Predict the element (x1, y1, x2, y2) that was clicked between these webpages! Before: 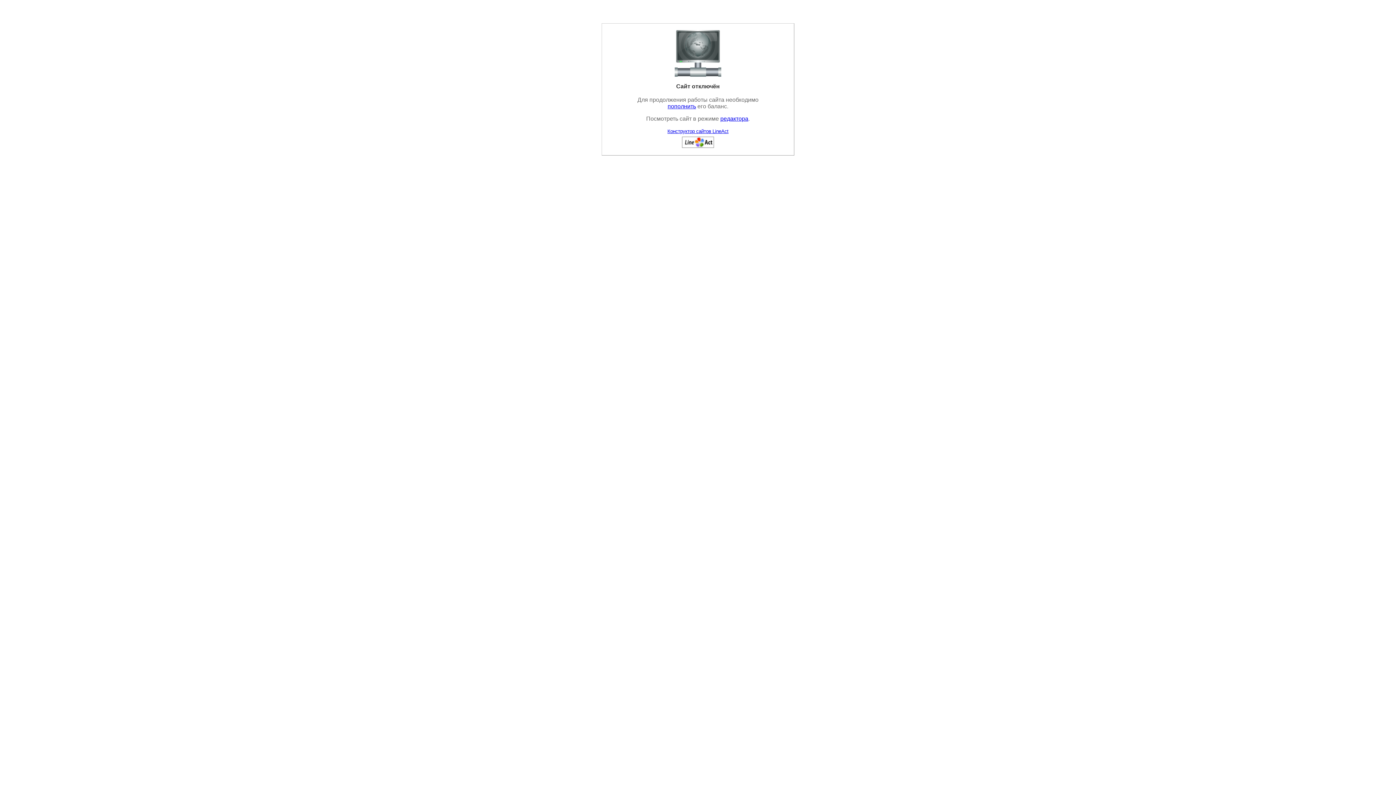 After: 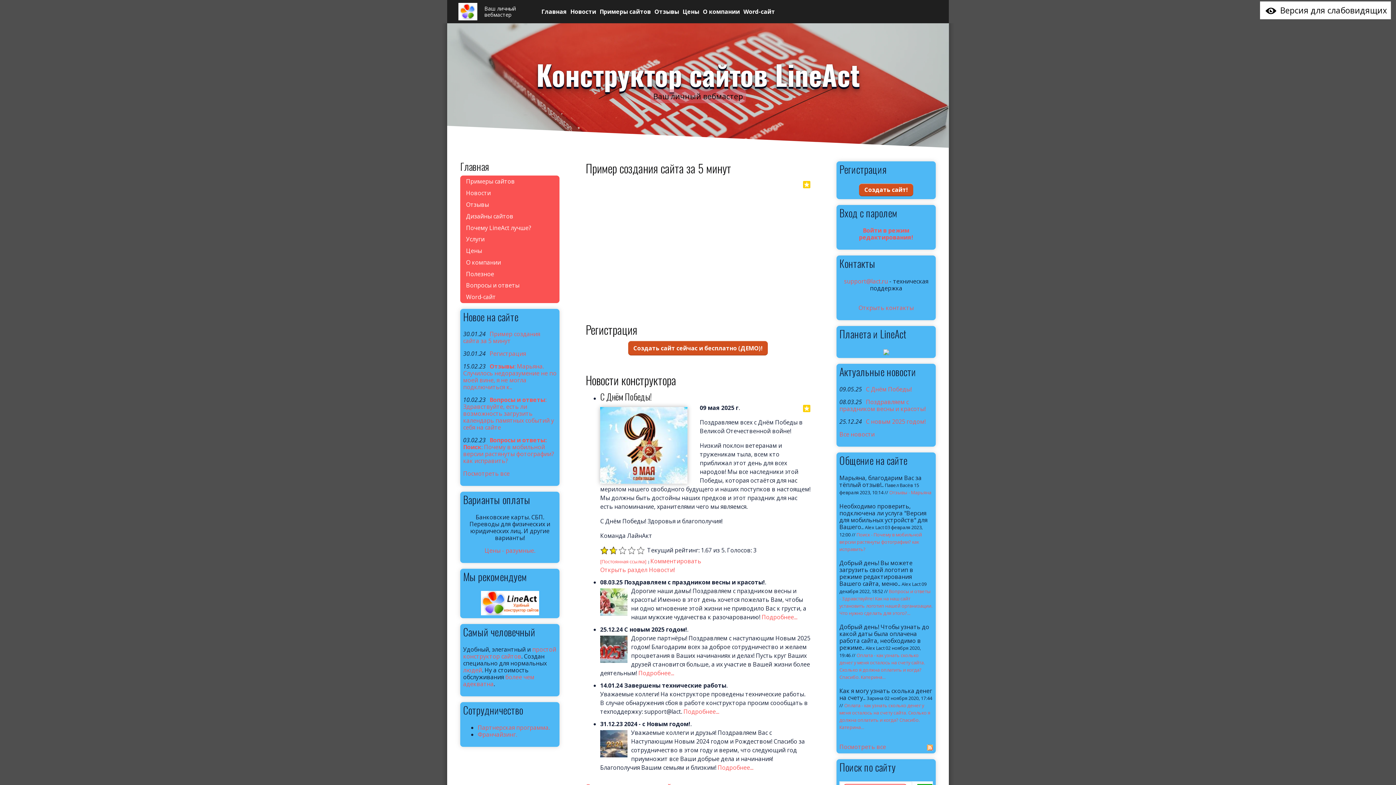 Action: bbox: (667, 128, 728, 134) label: Конструктор сайтов LineAct